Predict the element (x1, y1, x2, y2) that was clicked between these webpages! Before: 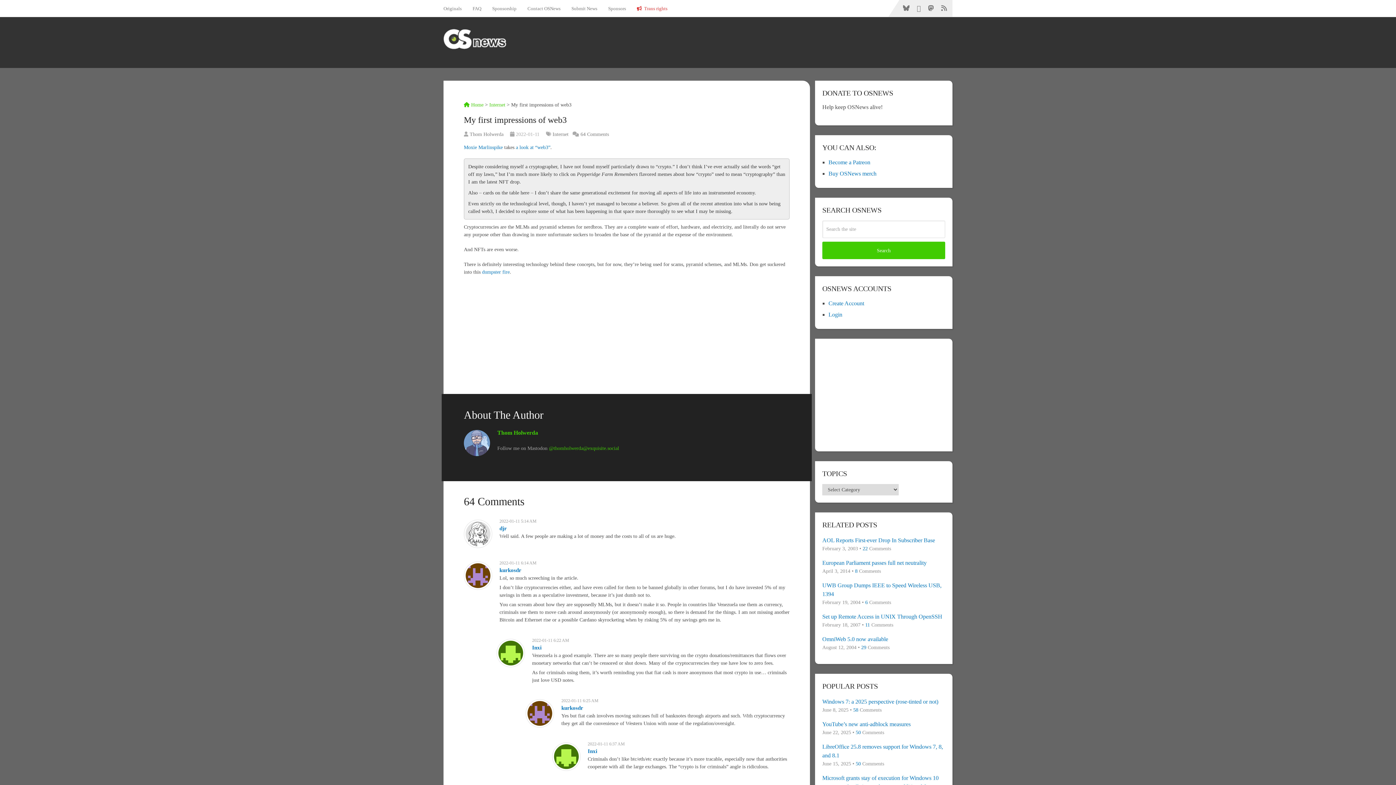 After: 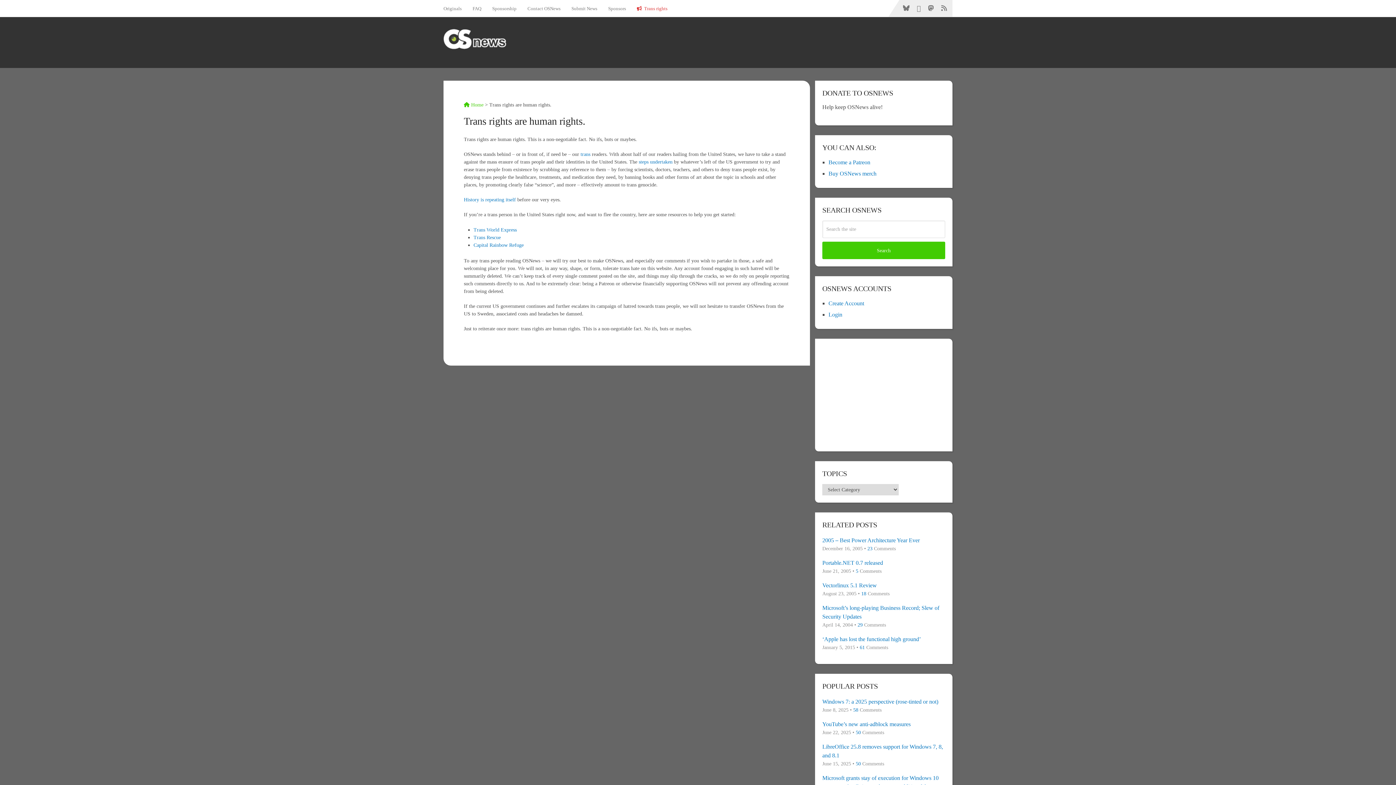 Action: bbox: (631, 0, 673, 16) label:  Trans rights